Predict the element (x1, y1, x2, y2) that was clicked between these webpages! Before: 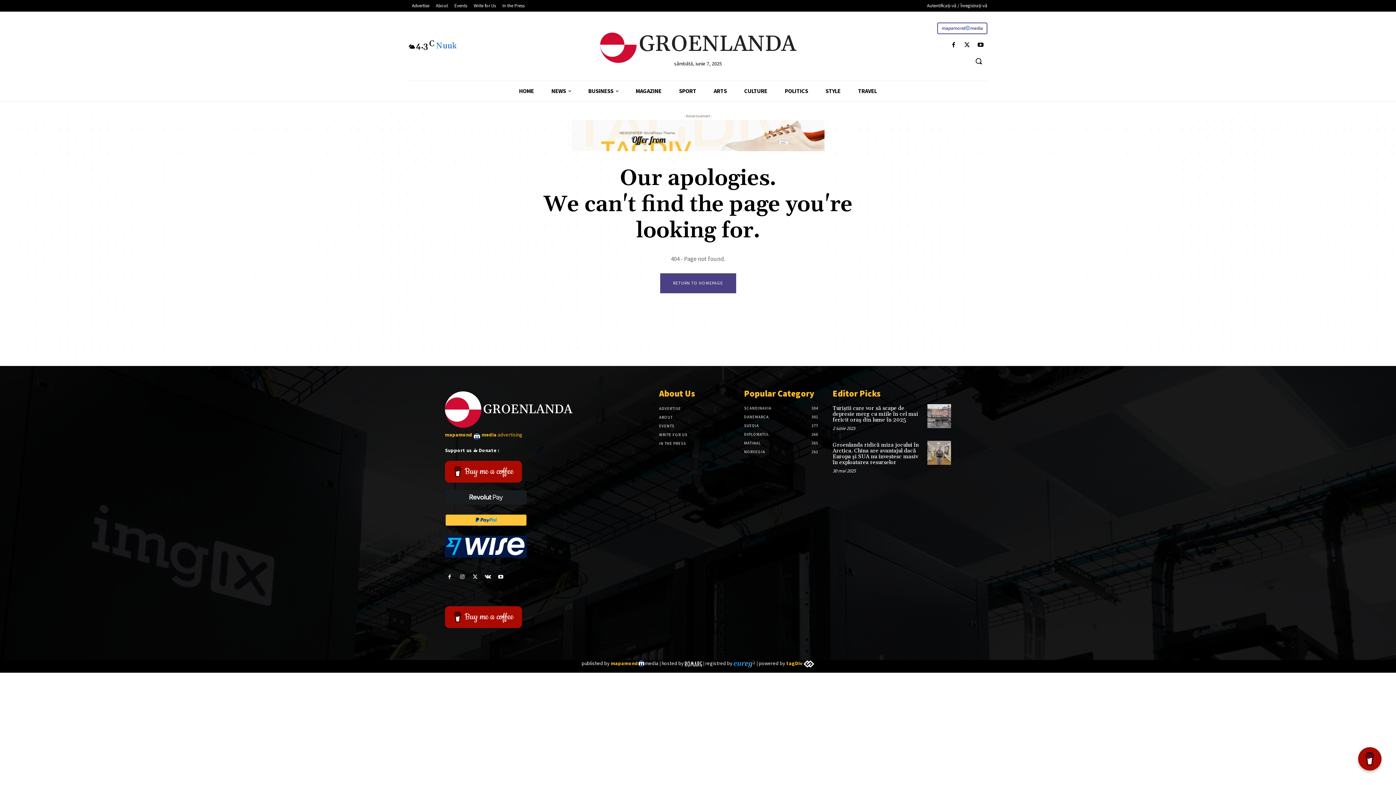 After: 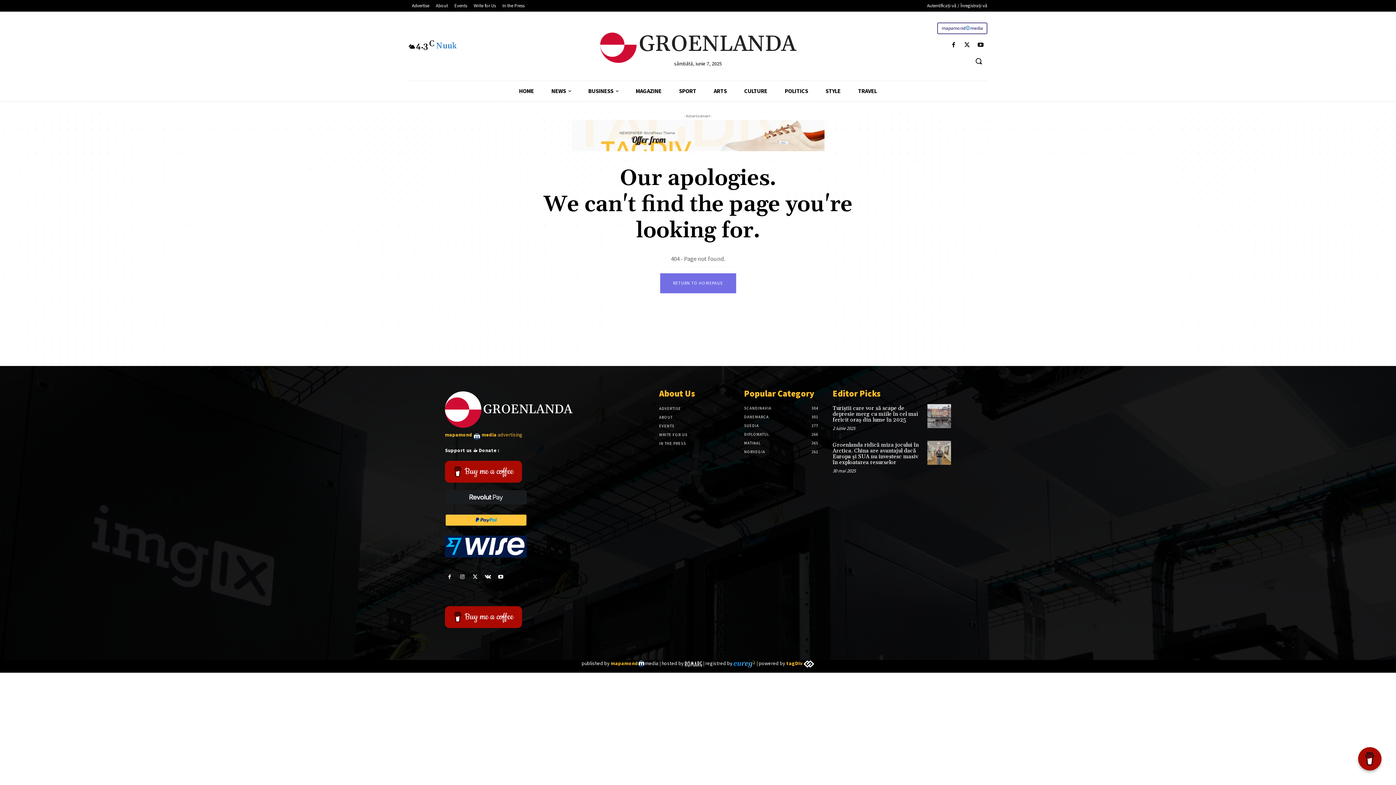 Action: label: RETURN TO HOMEPAGE bbox: (660, 273, 736, 293)